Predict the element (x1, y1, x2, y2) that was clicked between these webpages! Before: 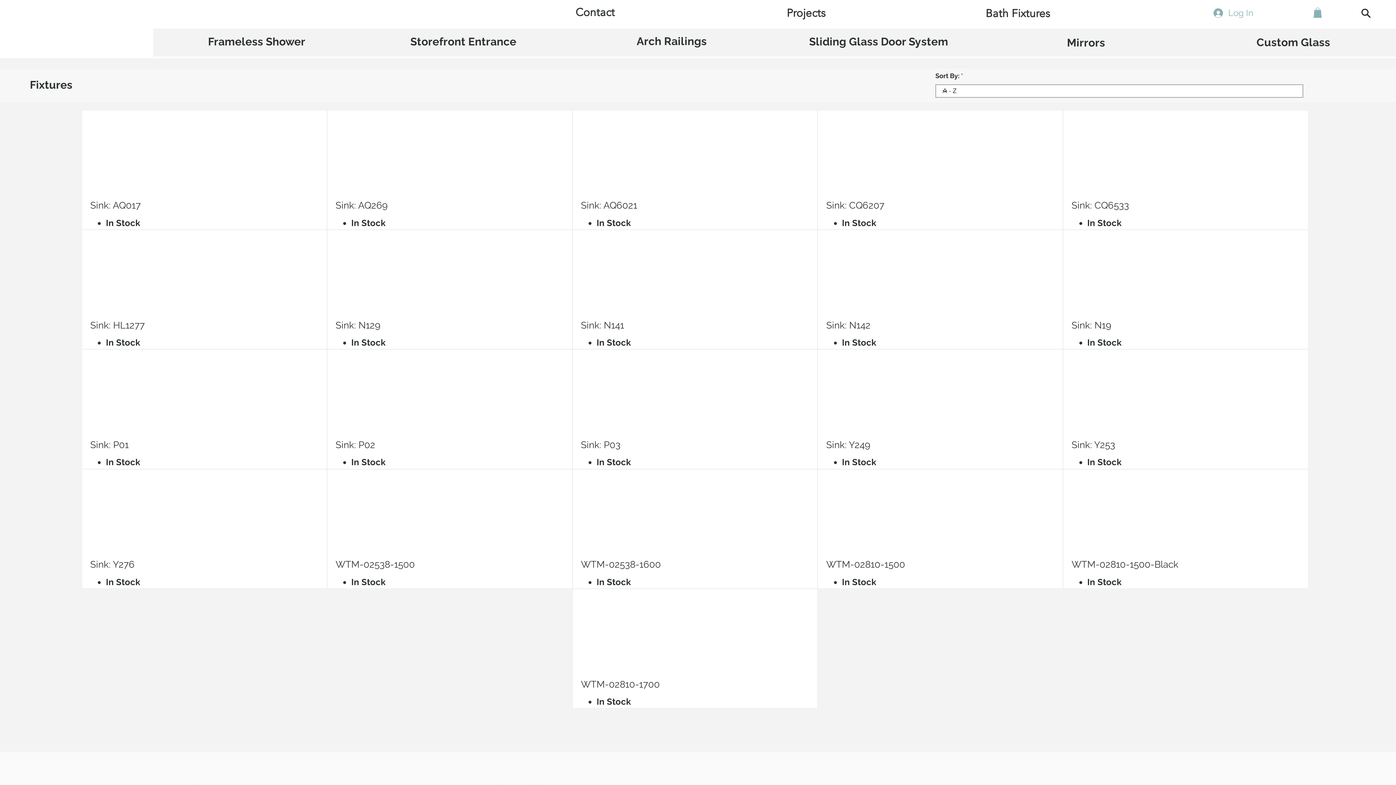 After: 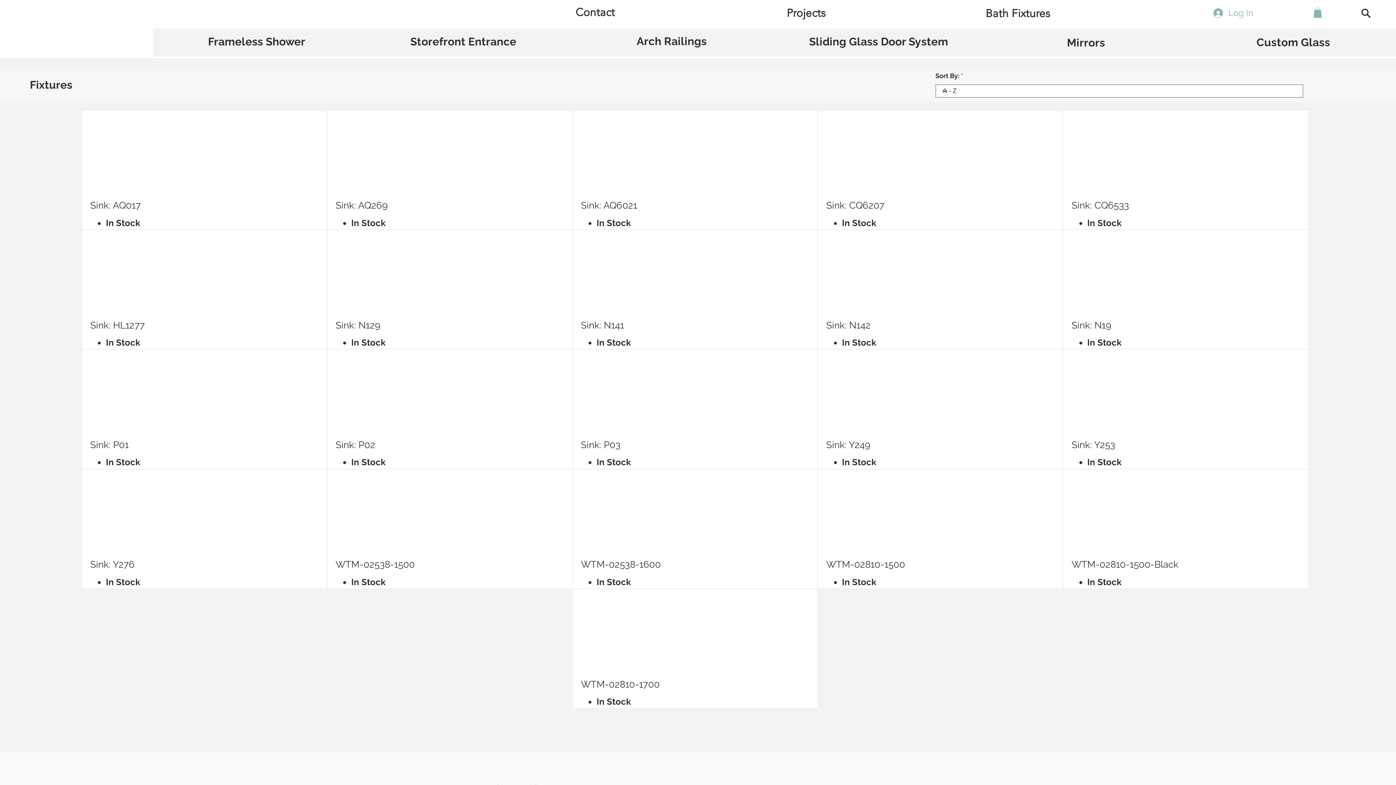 Action: bbox: (985, 6, 1050, 19) label: Bath Fixtures